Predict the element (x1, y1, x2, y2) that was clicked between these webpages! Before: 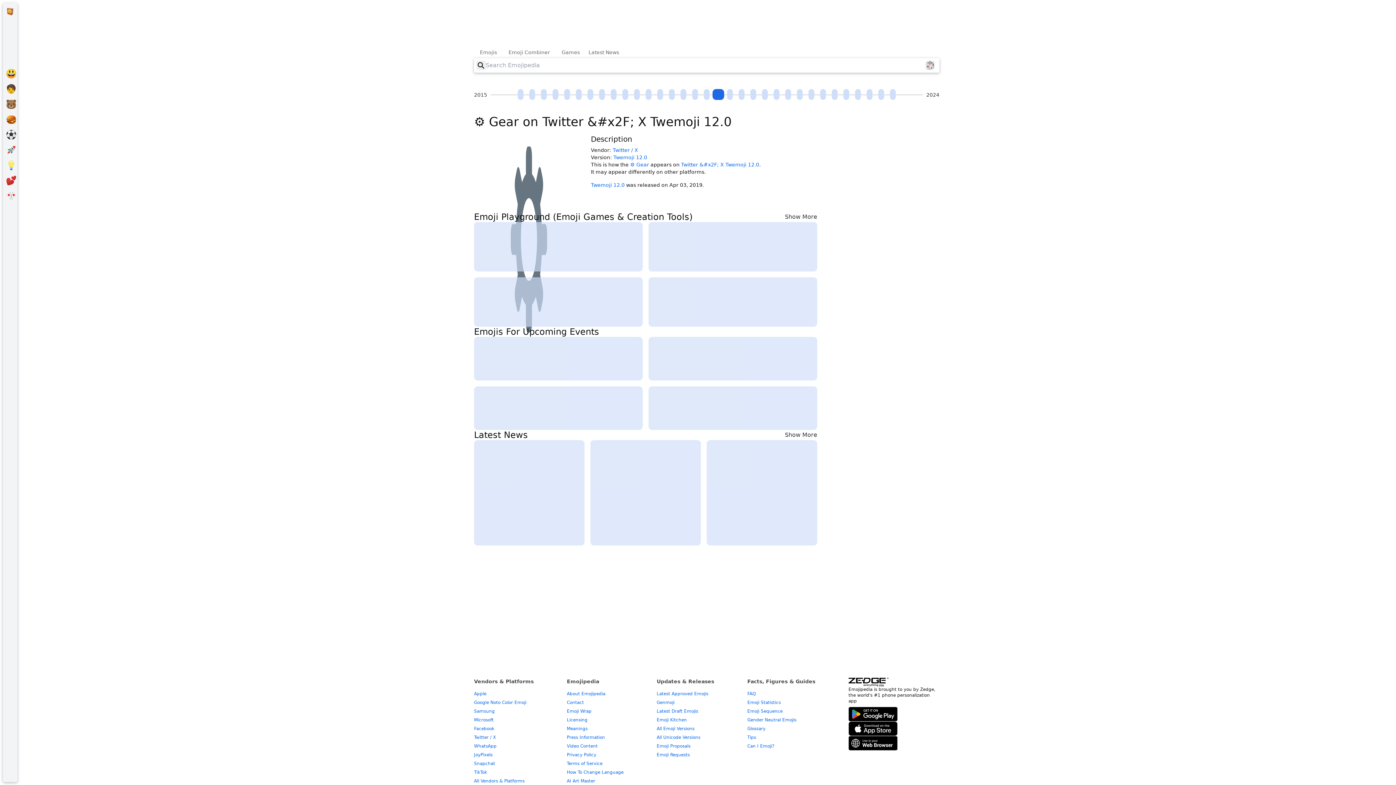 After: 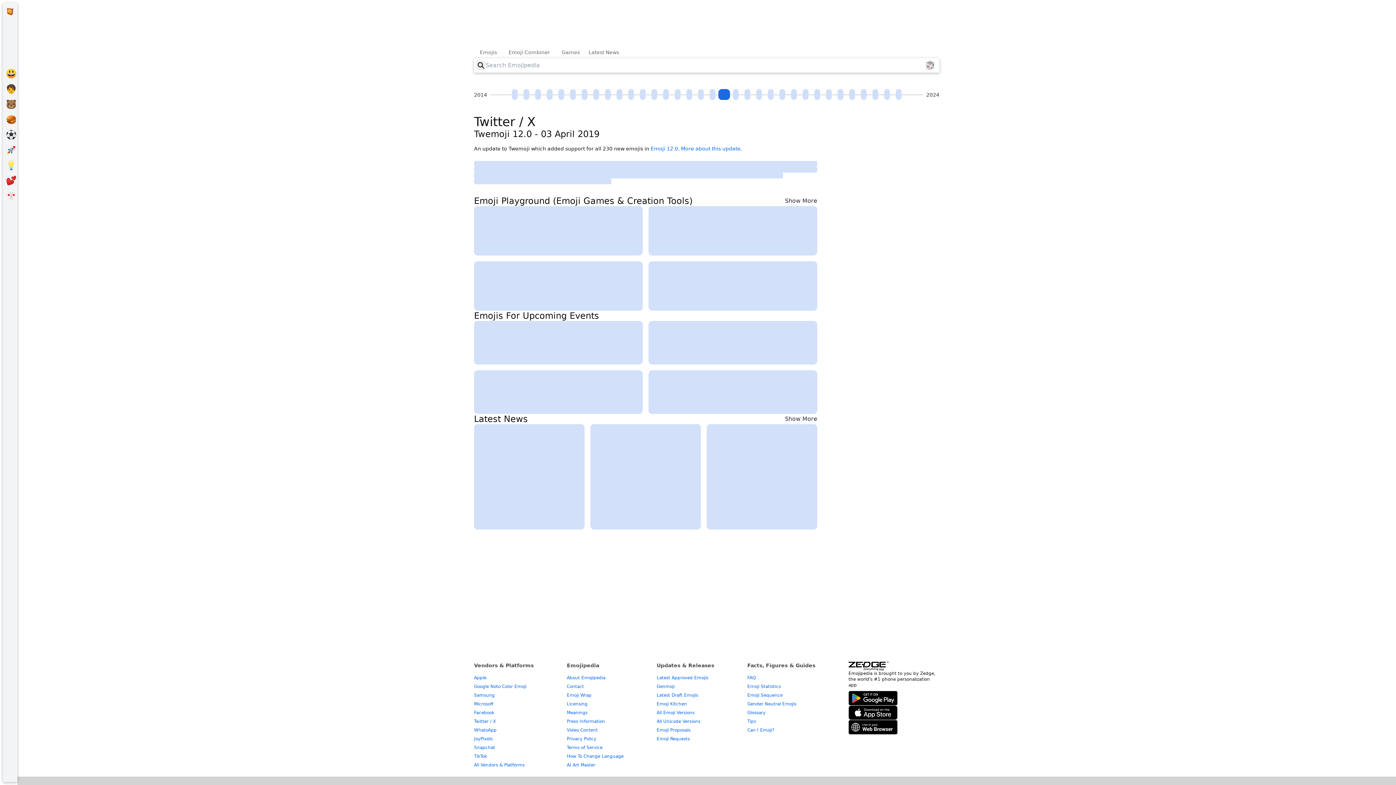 Action: label: Twemoji 12.0 bbox: (591, 182, 624, 188)